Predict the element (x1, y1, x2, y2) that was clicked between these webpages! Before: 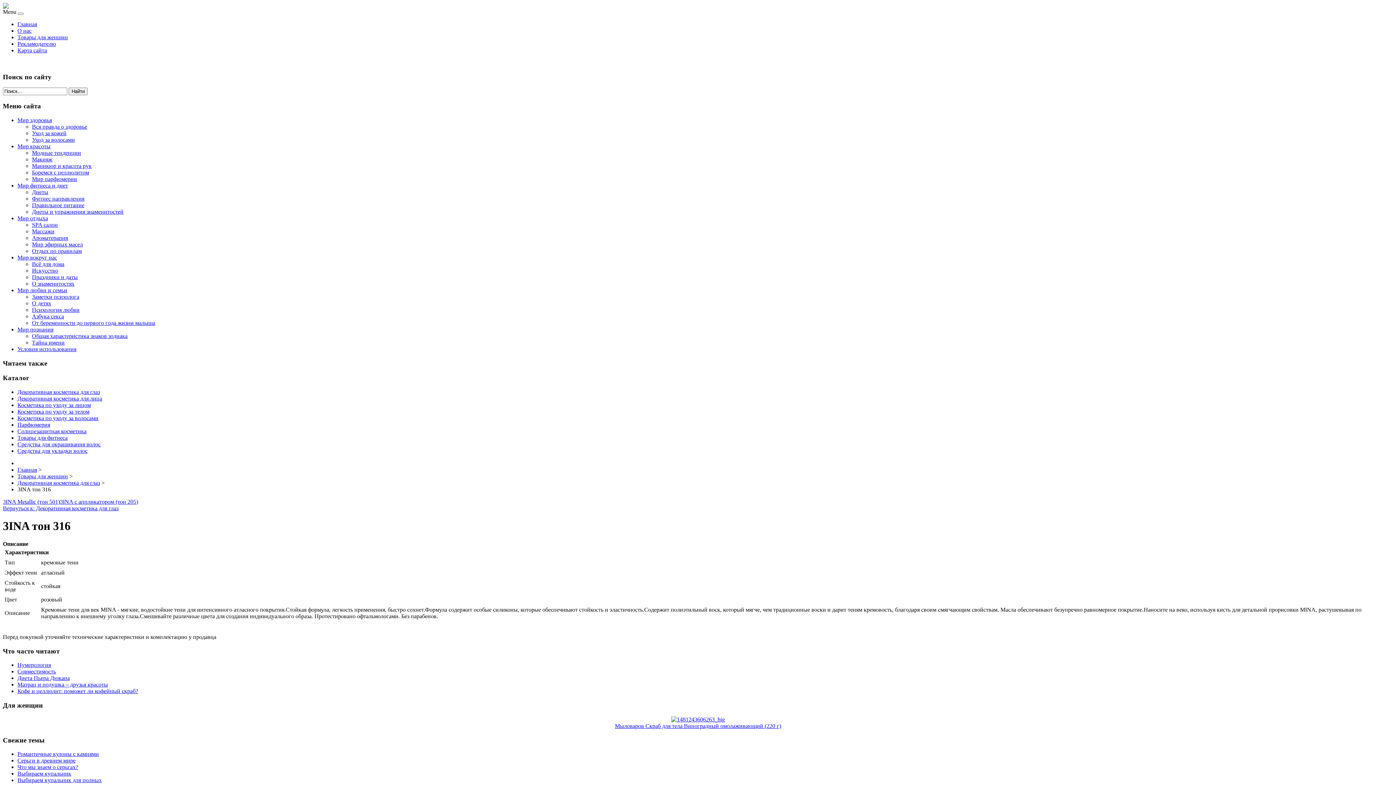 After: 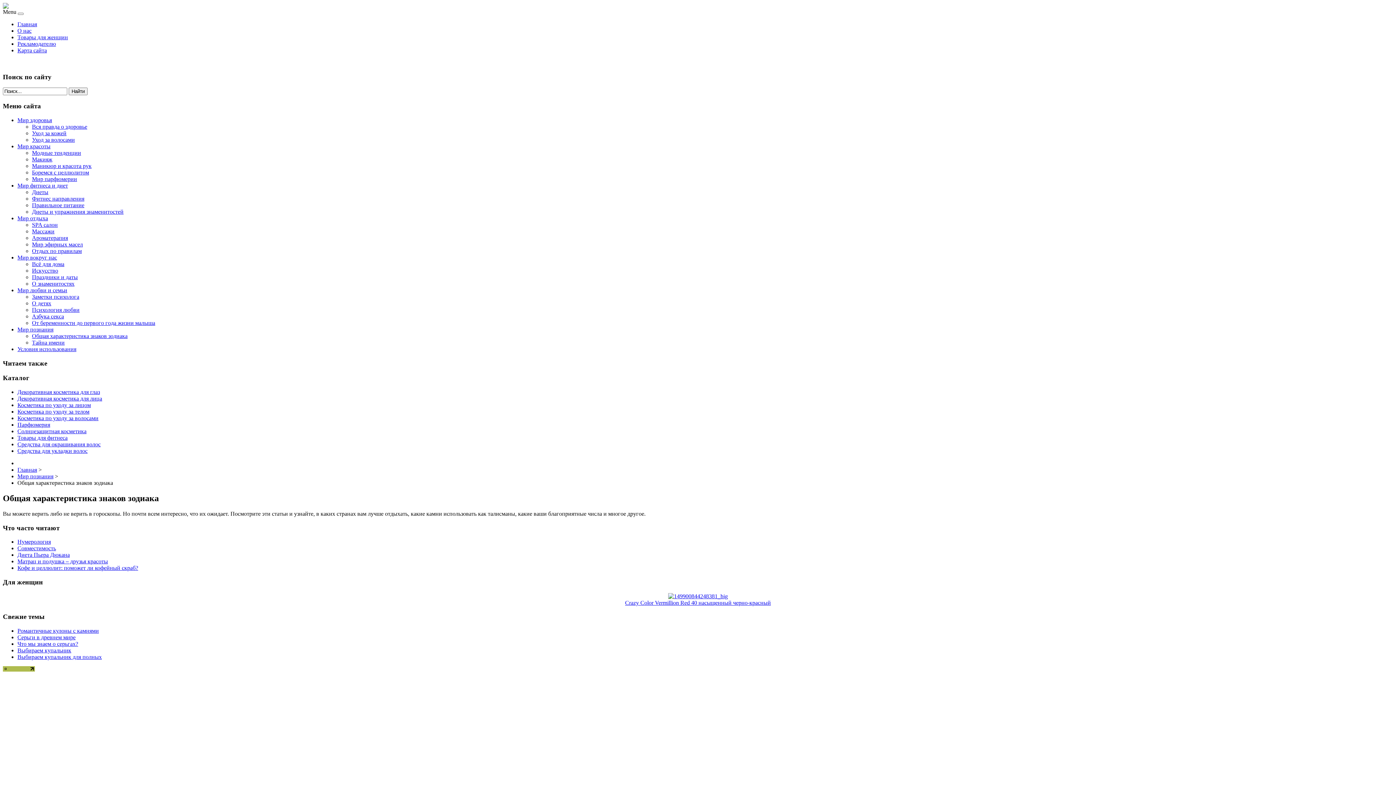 Action: label: Общая характеристика знаков зодиака bbox: (32, 333, 127, 339)